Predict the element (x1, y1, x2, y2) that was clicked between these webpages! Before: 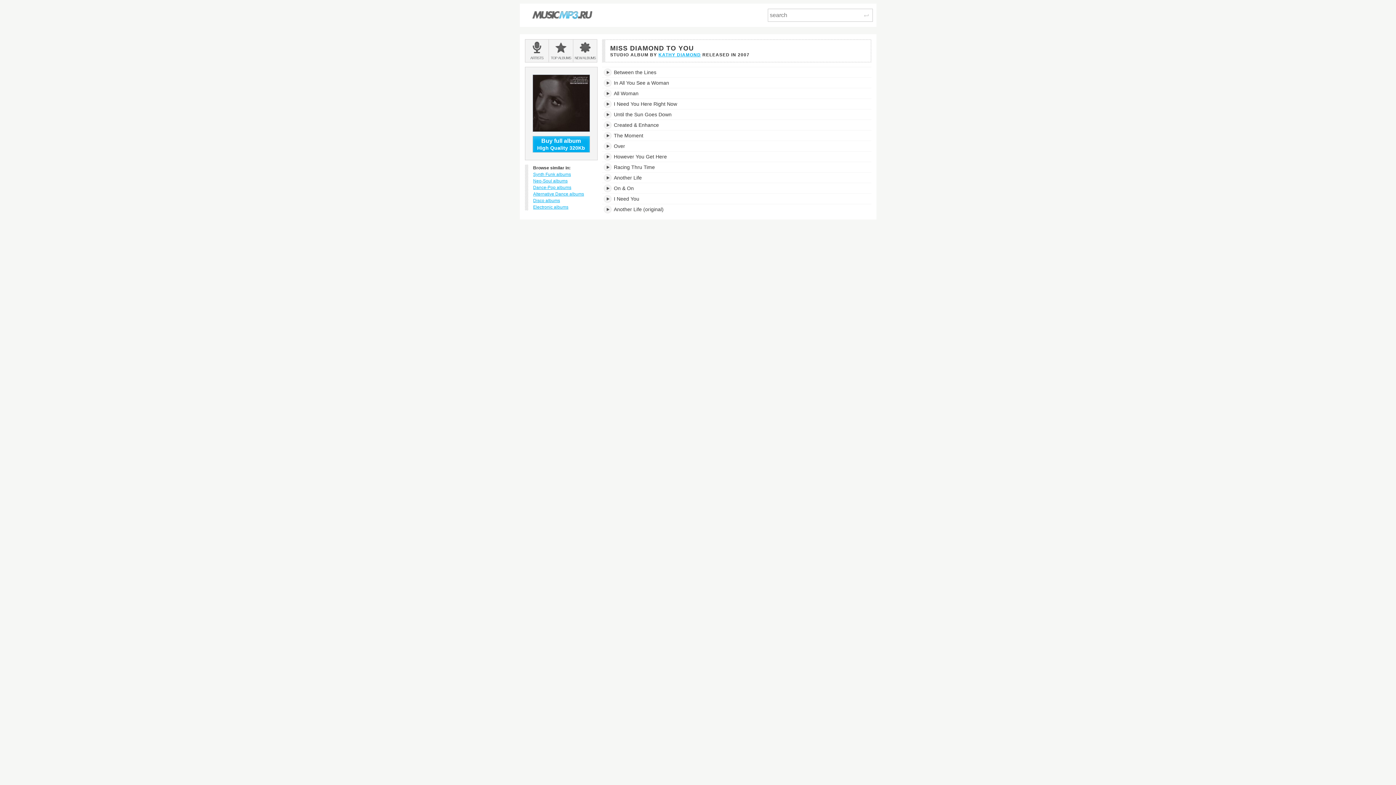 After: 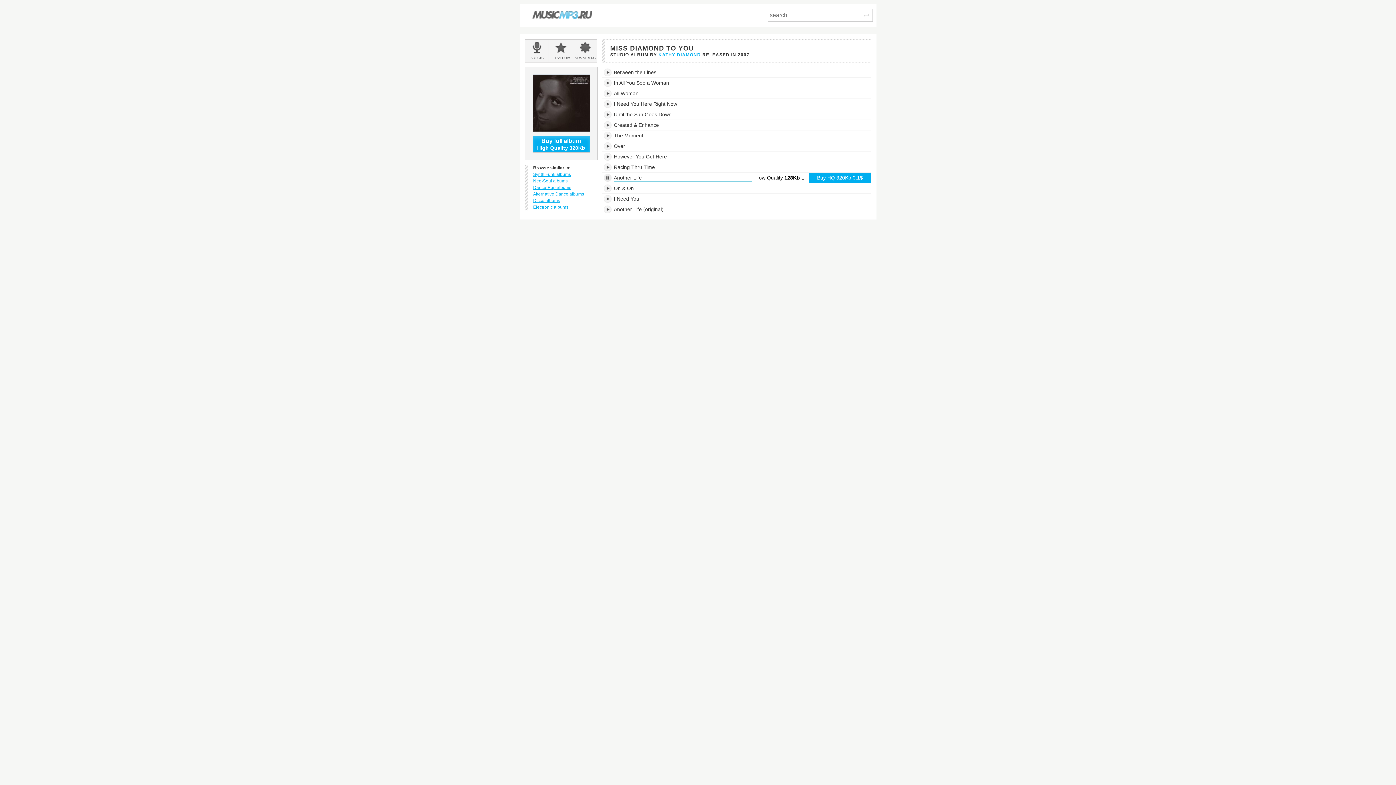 Action: bbox: (603, 173, 612, 181)